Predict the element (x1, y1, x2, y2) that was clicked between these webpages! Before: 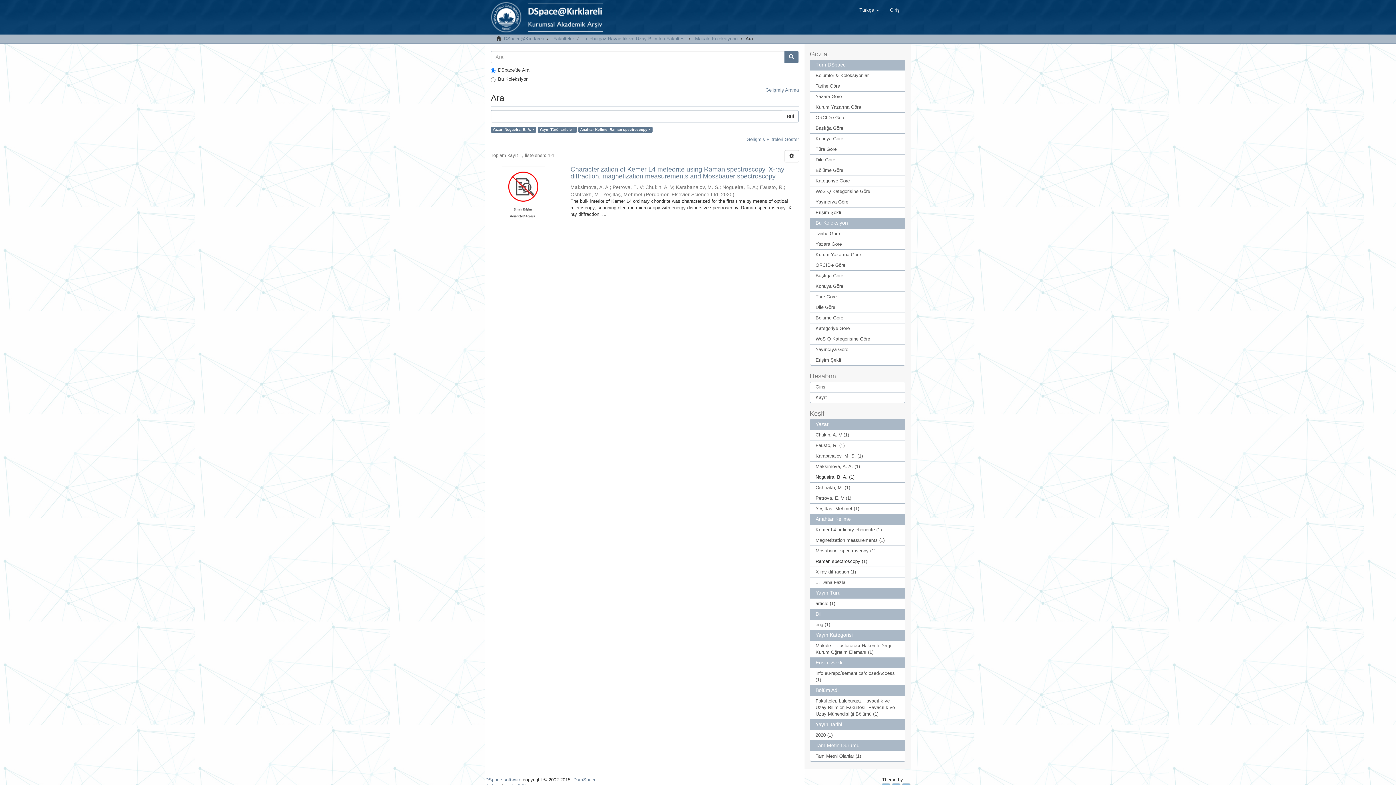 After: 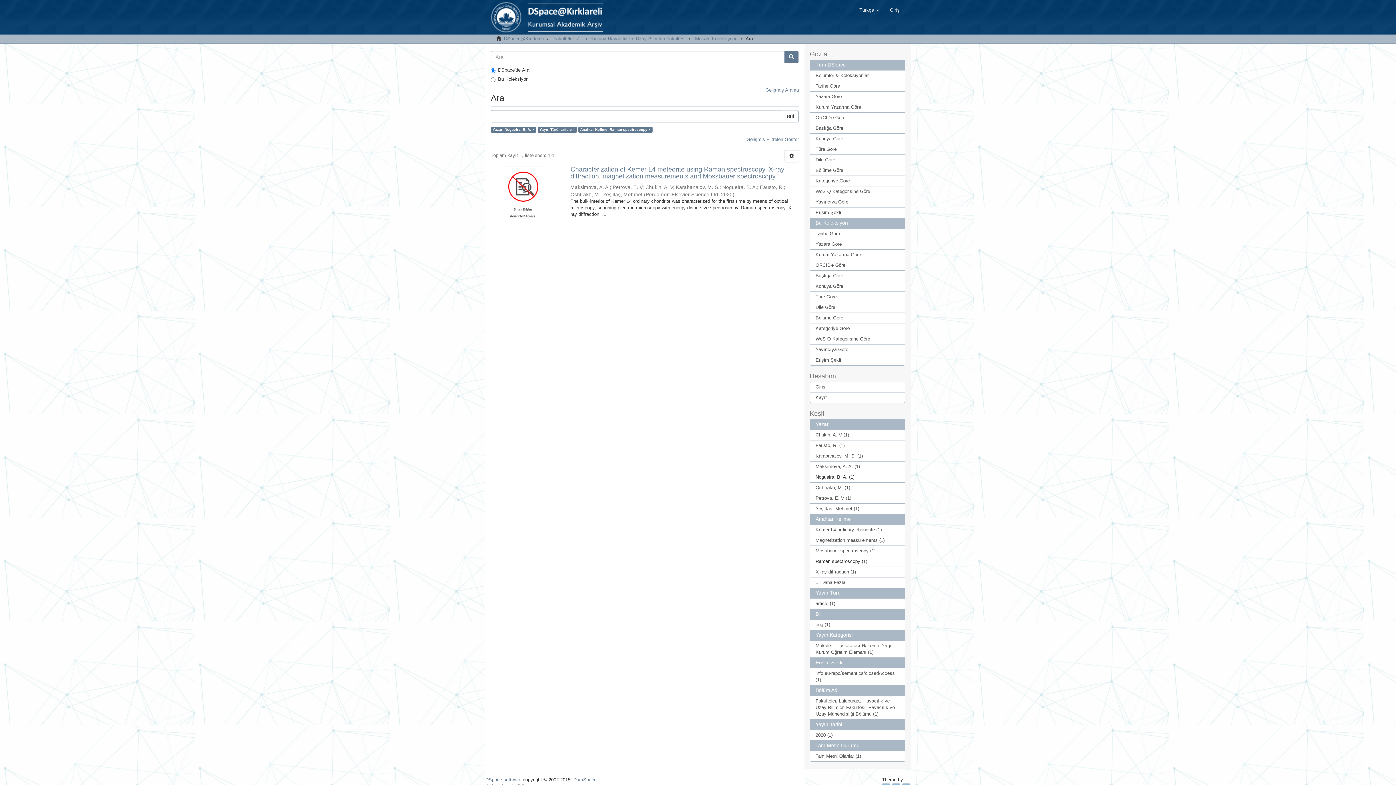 Action: bbox: (782, 110, 798, 122) label: Bul